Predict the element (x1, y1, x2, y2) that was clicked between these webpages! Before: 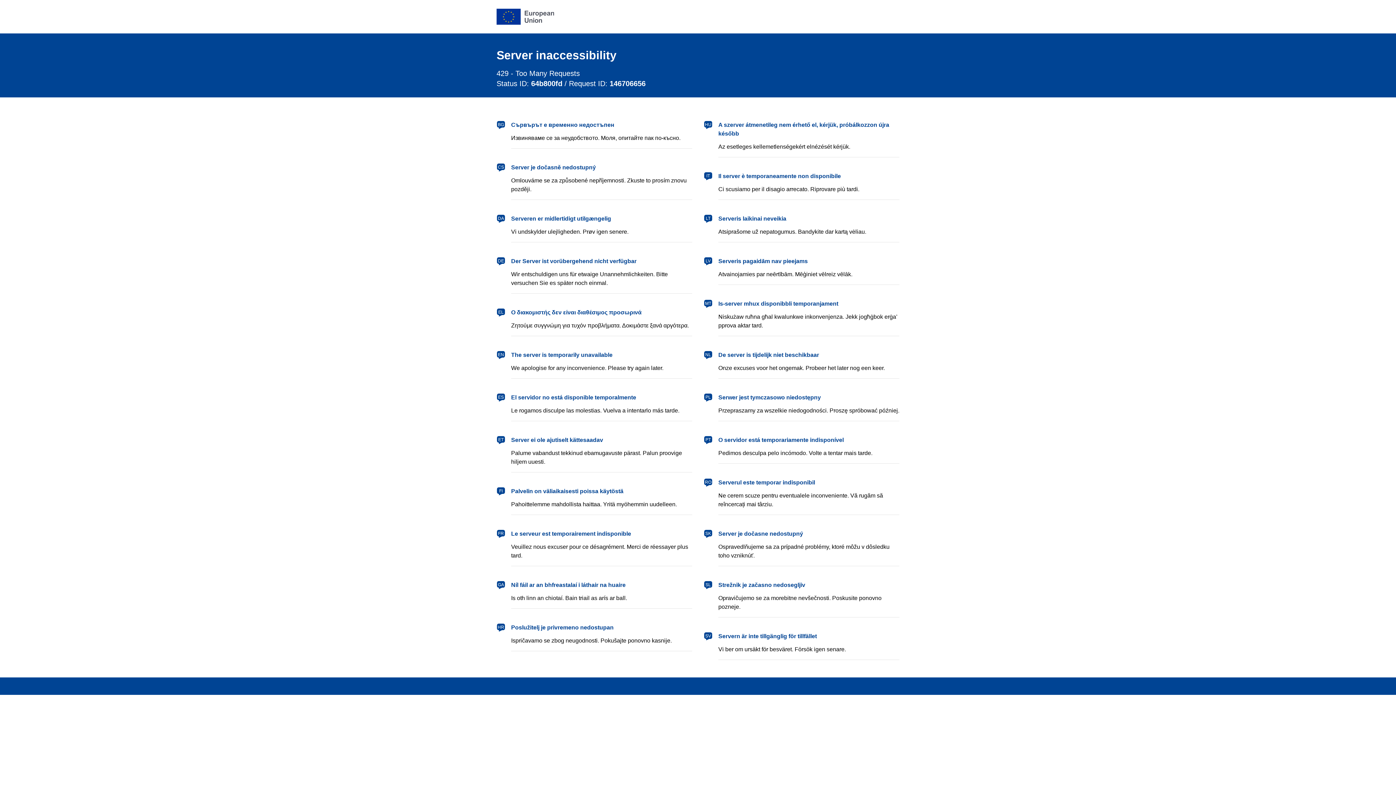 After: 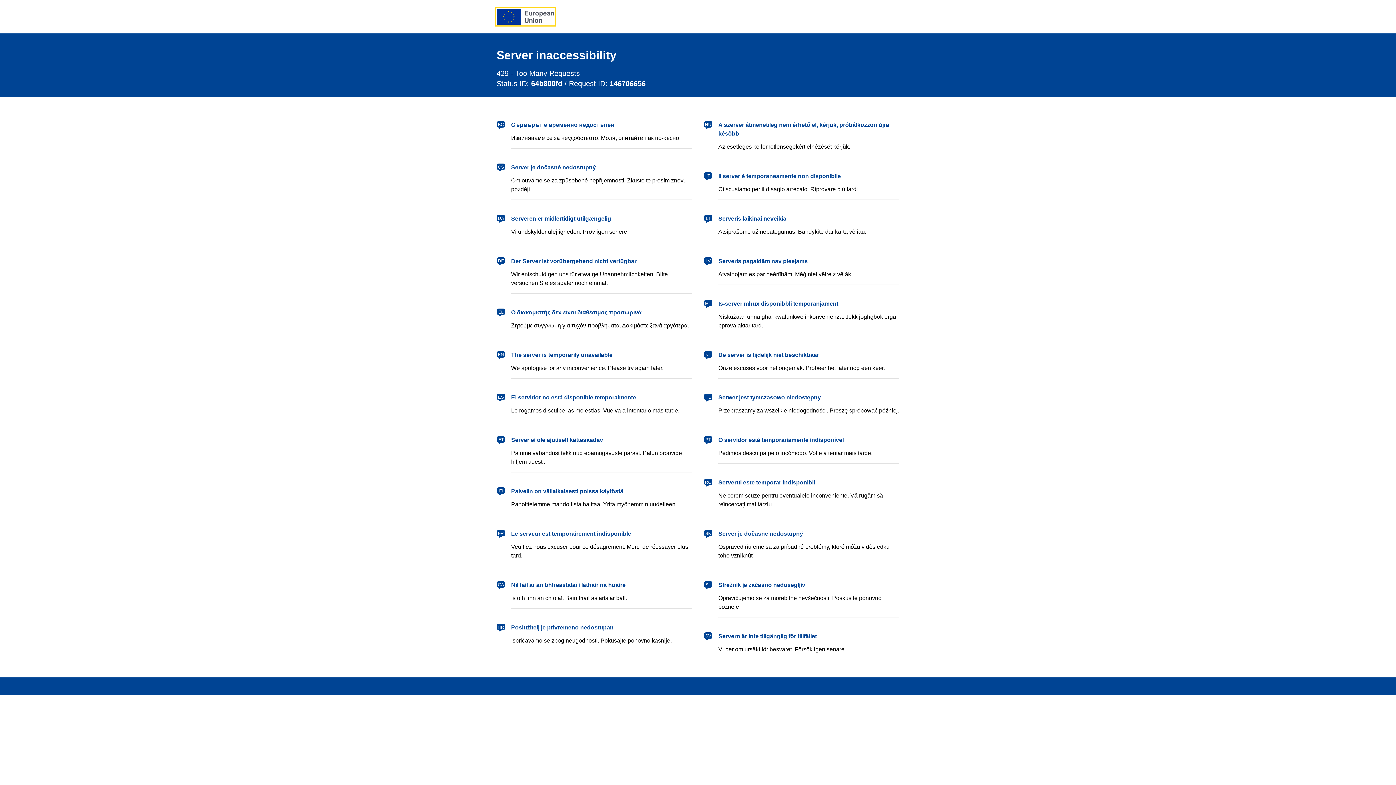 Action: bbox: (496, 8, 554, 24) label: European Union